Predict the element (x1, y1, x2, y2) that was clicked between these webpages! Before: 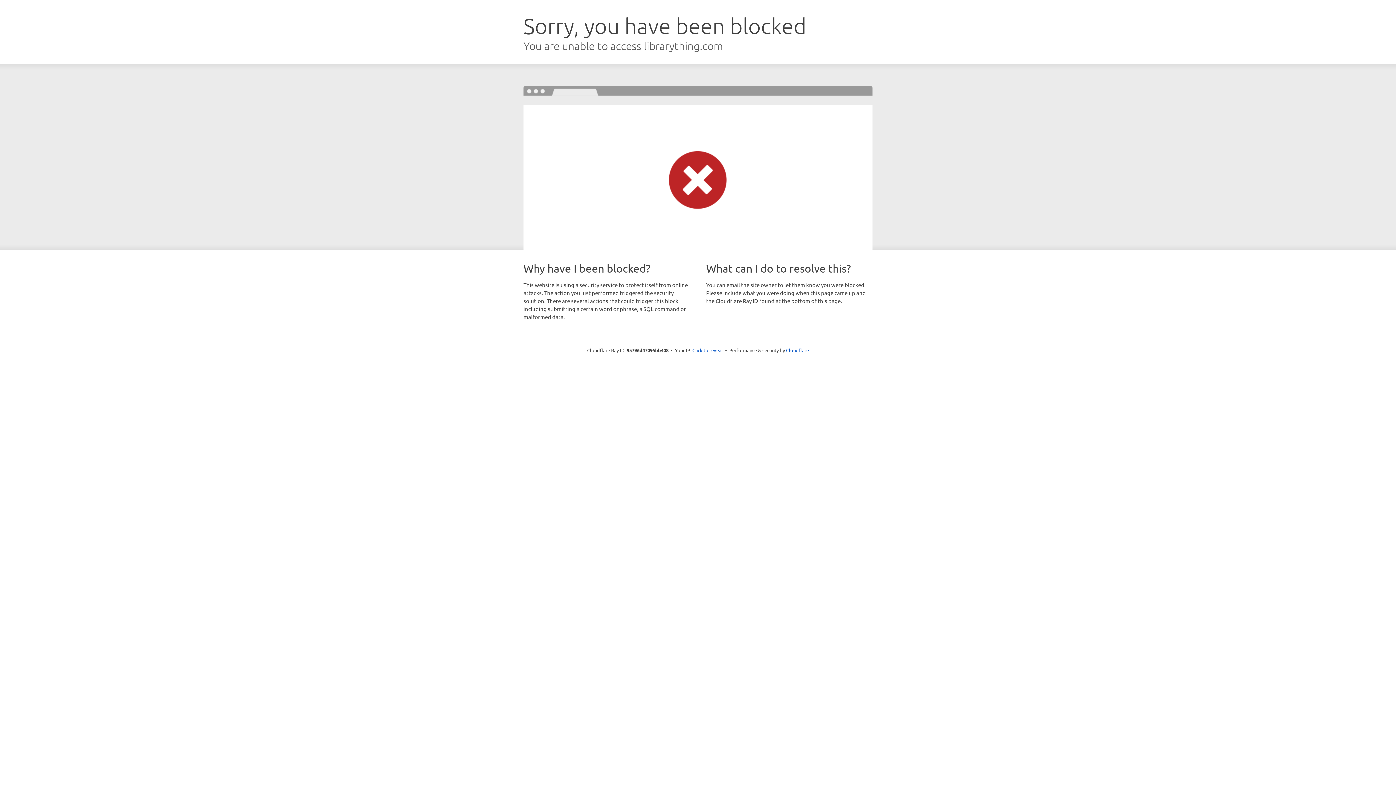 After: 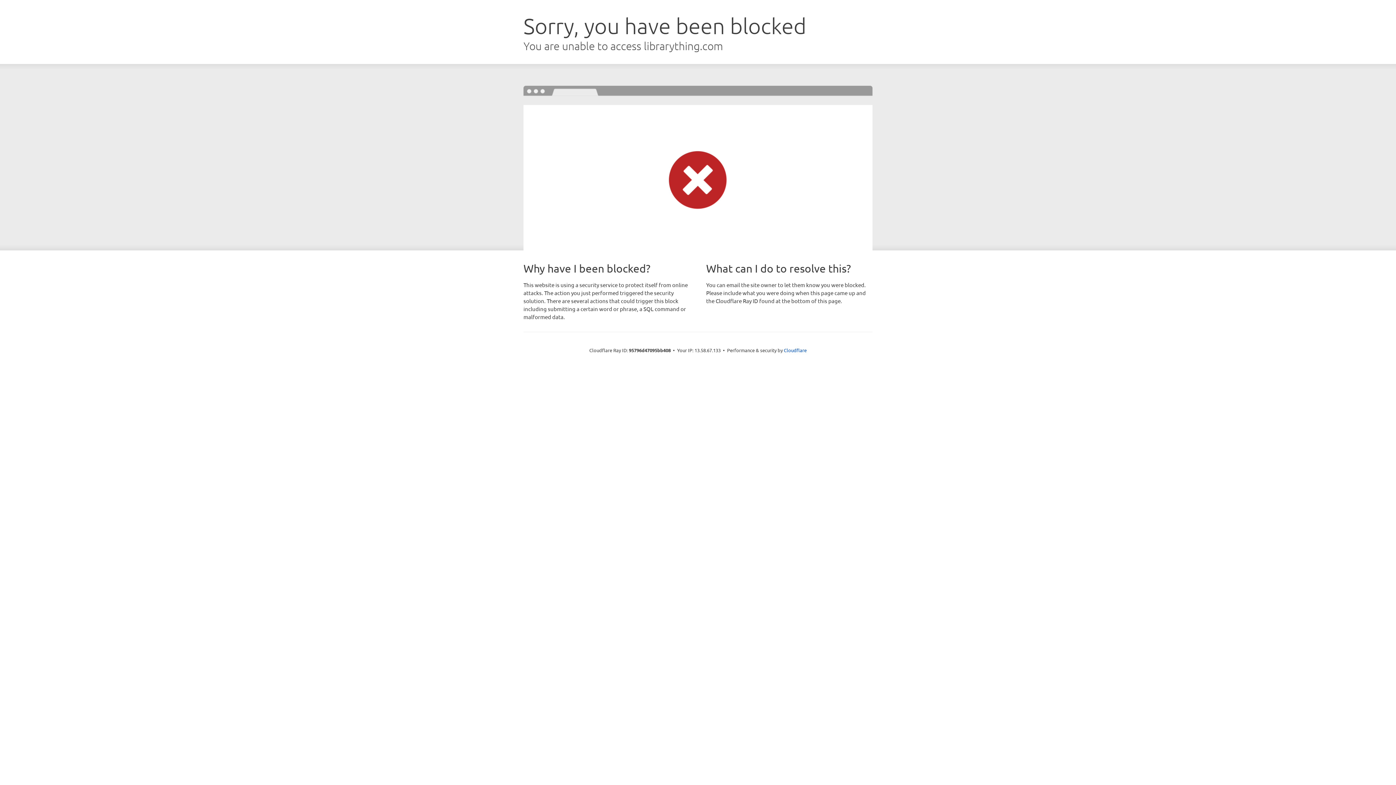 Action: label: Click to reveal bbox: (692, 346, 723, 353)